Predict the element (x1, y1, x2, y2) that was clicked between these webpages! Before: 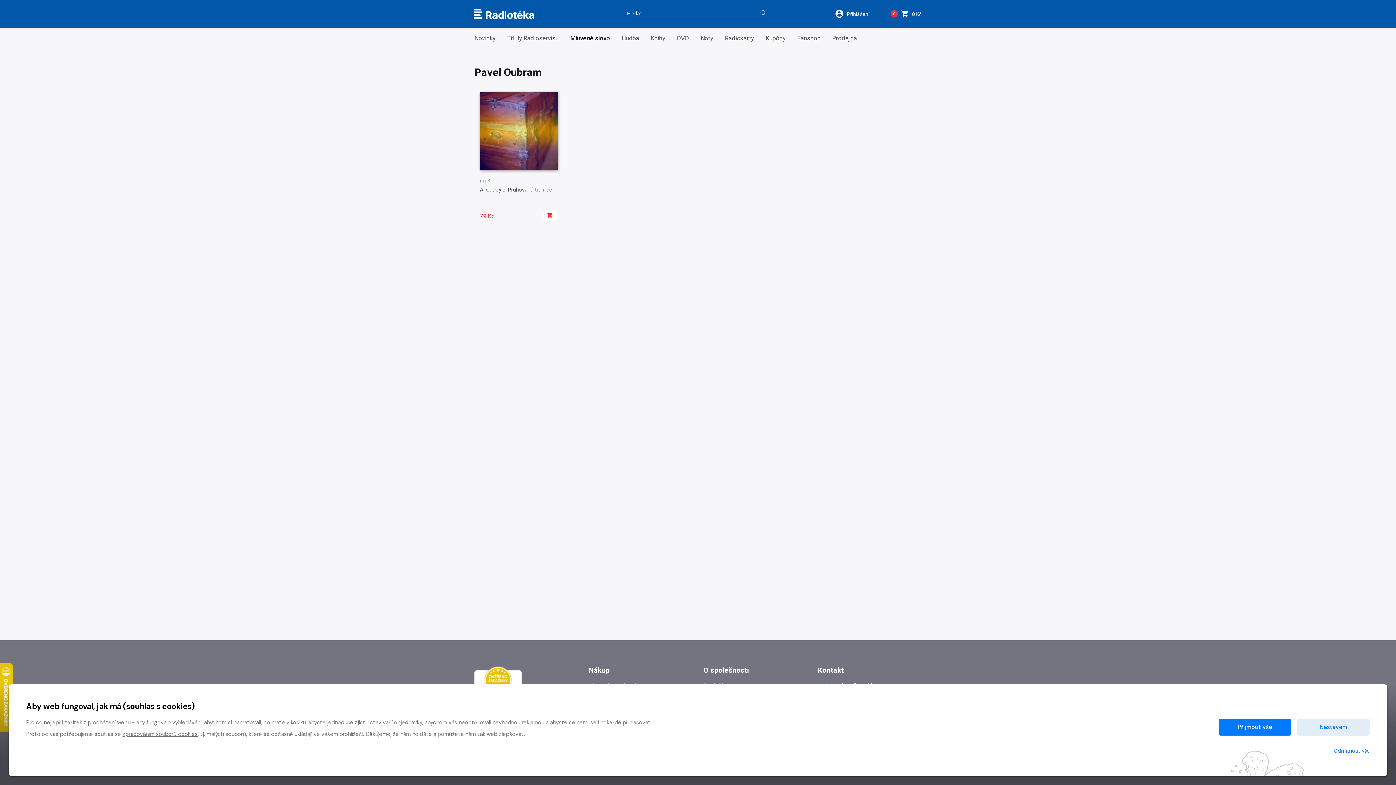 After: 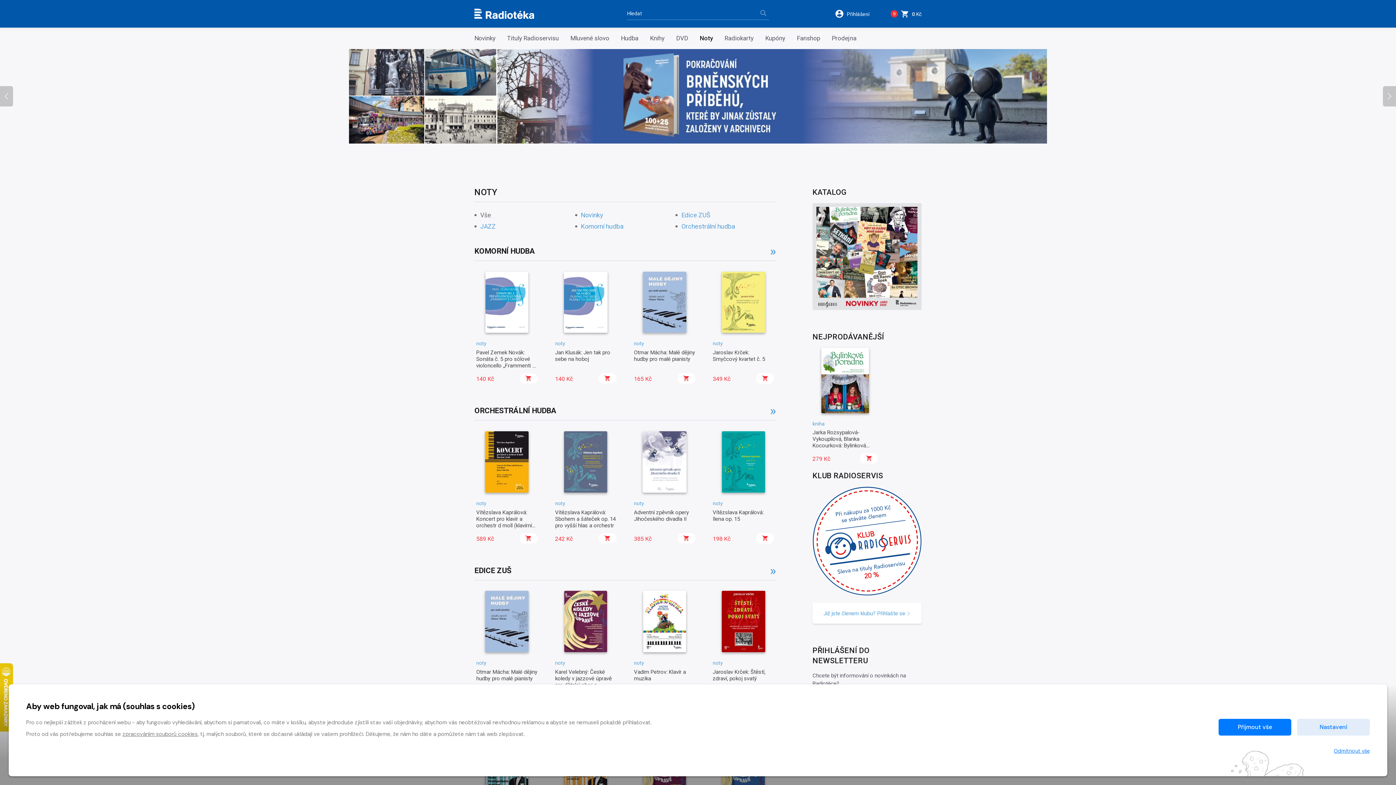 Action: bbox: (700, 35, 713, 41) label: Noty